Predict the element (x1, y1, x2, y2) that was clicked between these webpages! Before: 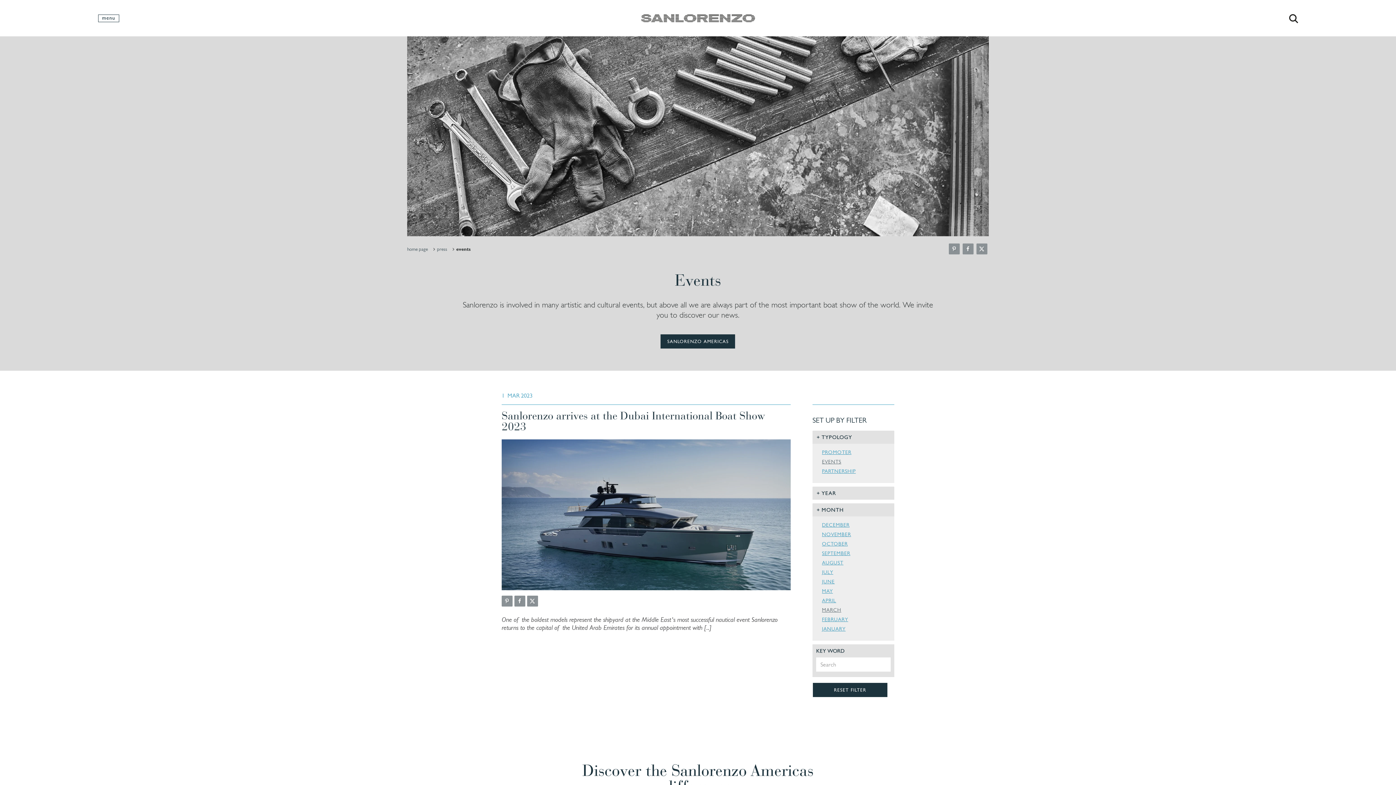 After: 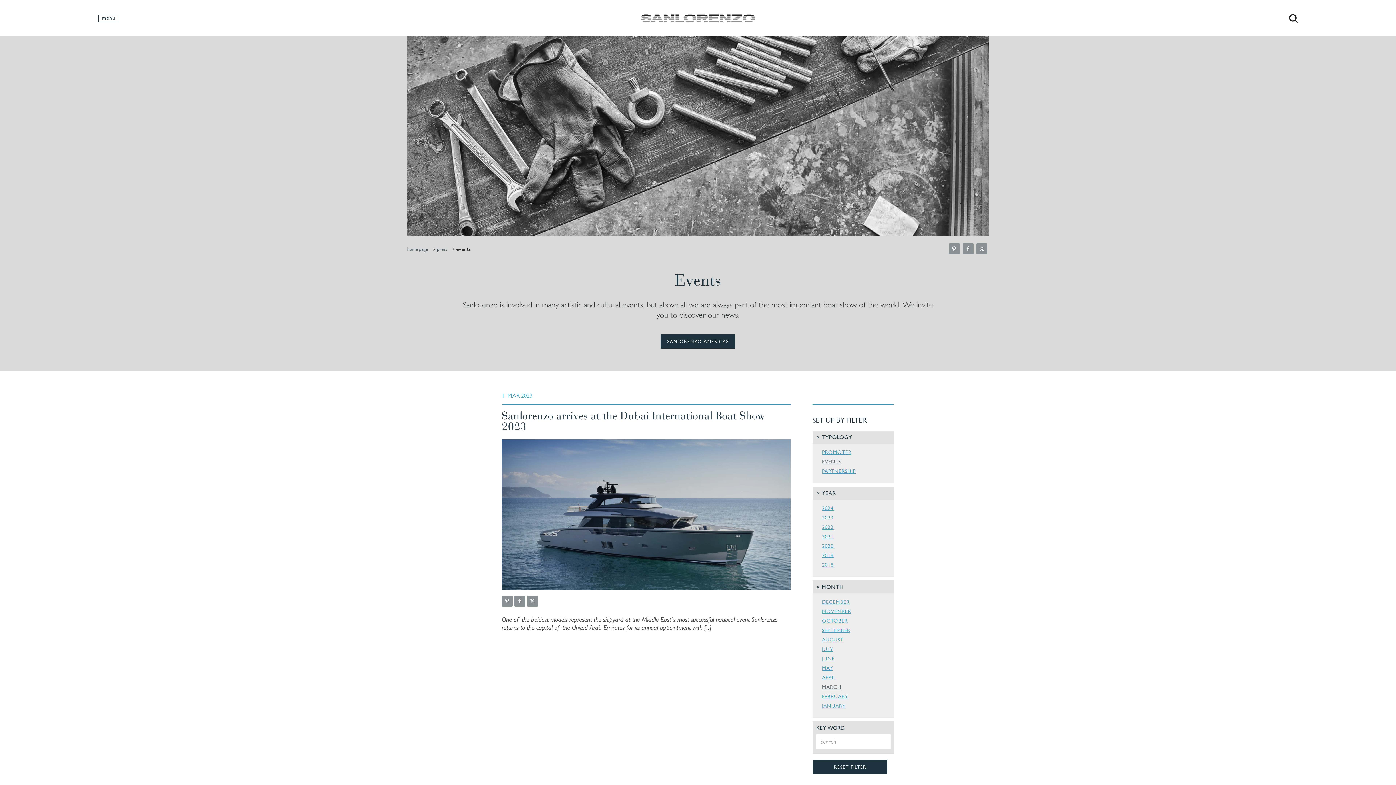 Action: label: YEAR bbox: (812, 486, 894, 500)